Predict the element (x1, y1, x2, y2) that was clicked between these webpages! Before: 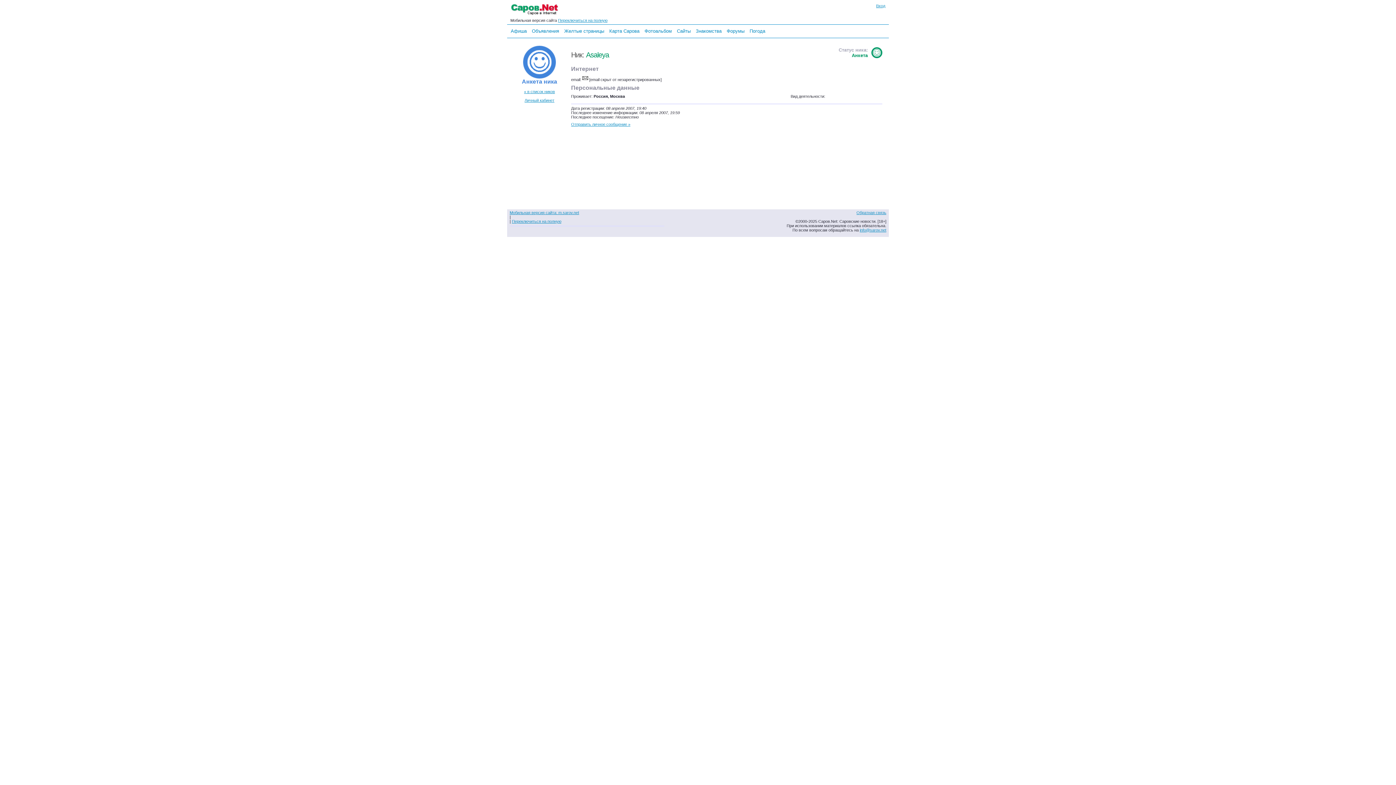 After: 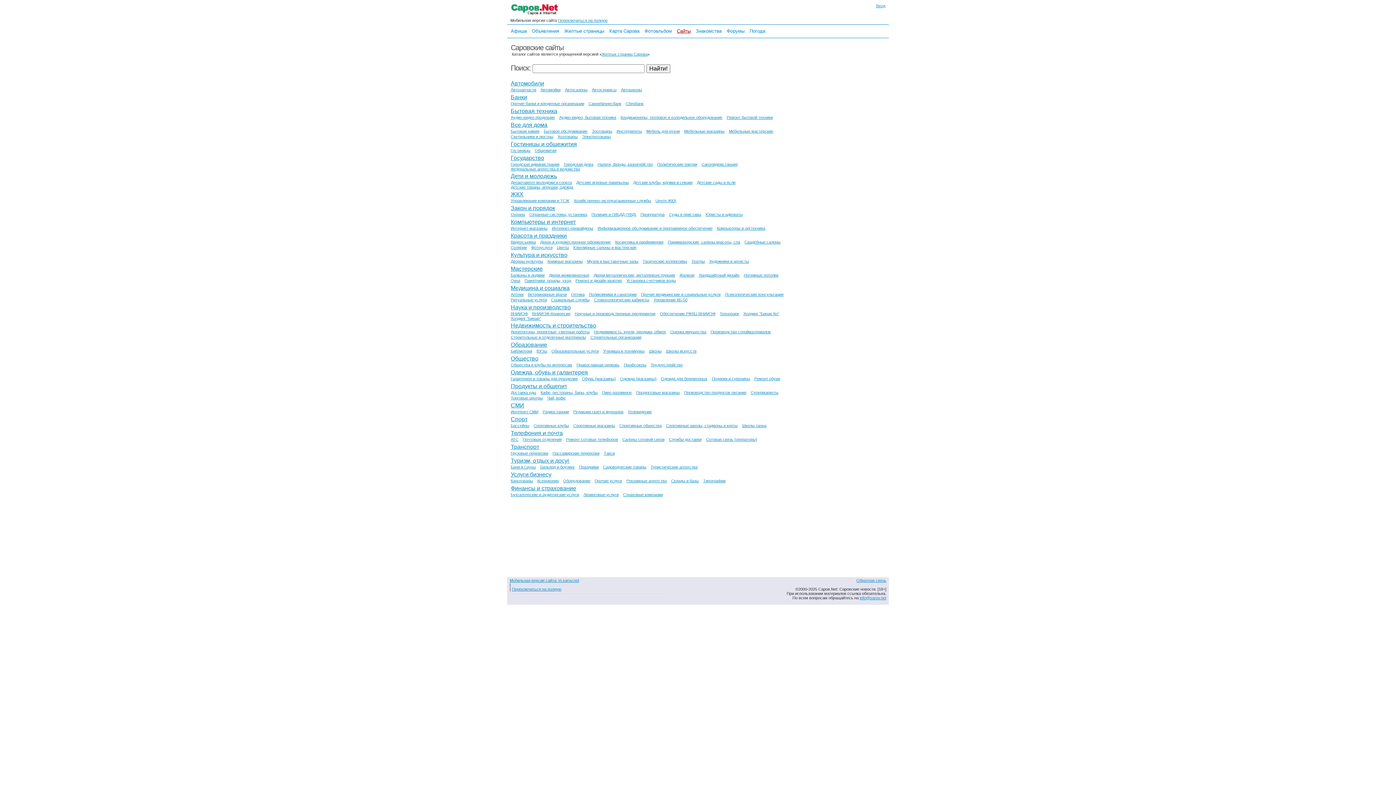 Action: bbox: (675, 26, 692, 35) label: Сайты